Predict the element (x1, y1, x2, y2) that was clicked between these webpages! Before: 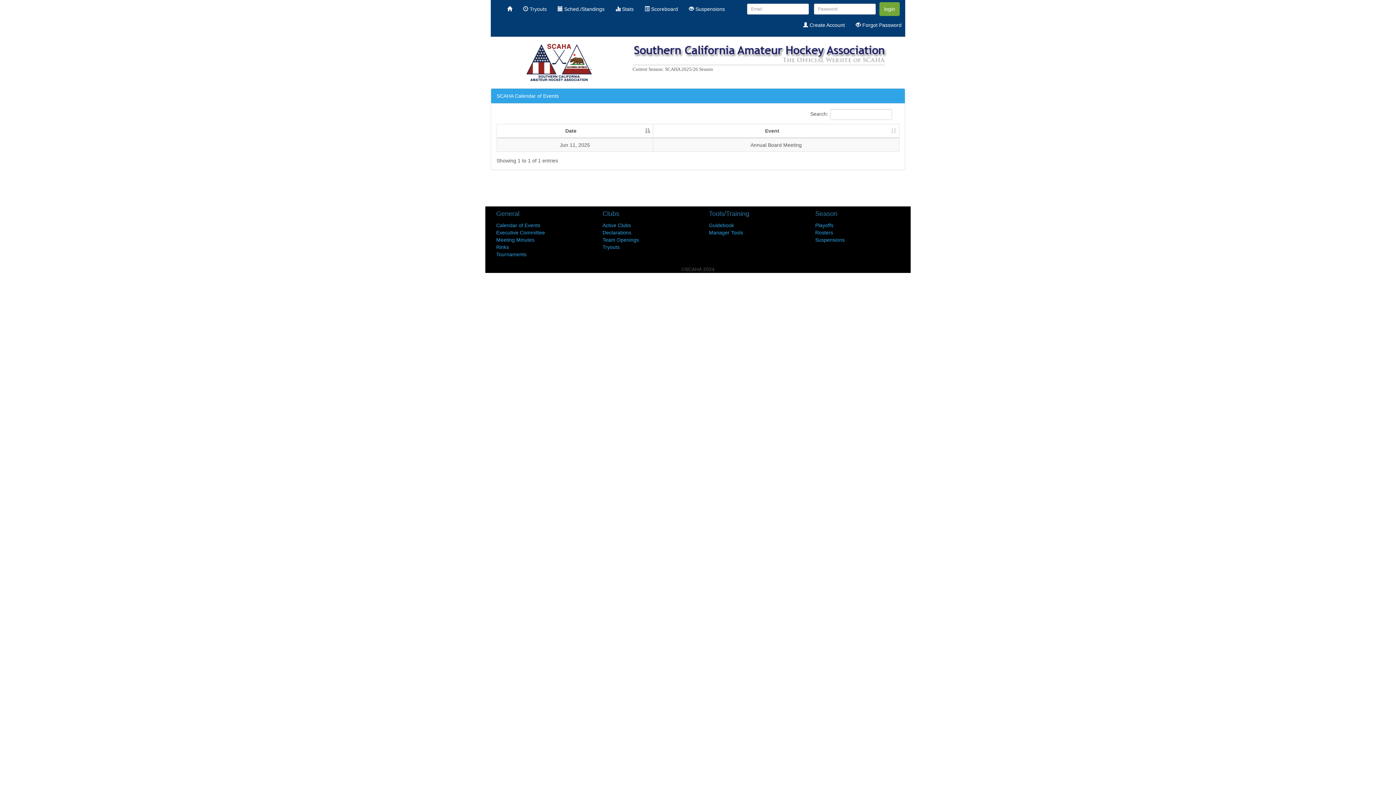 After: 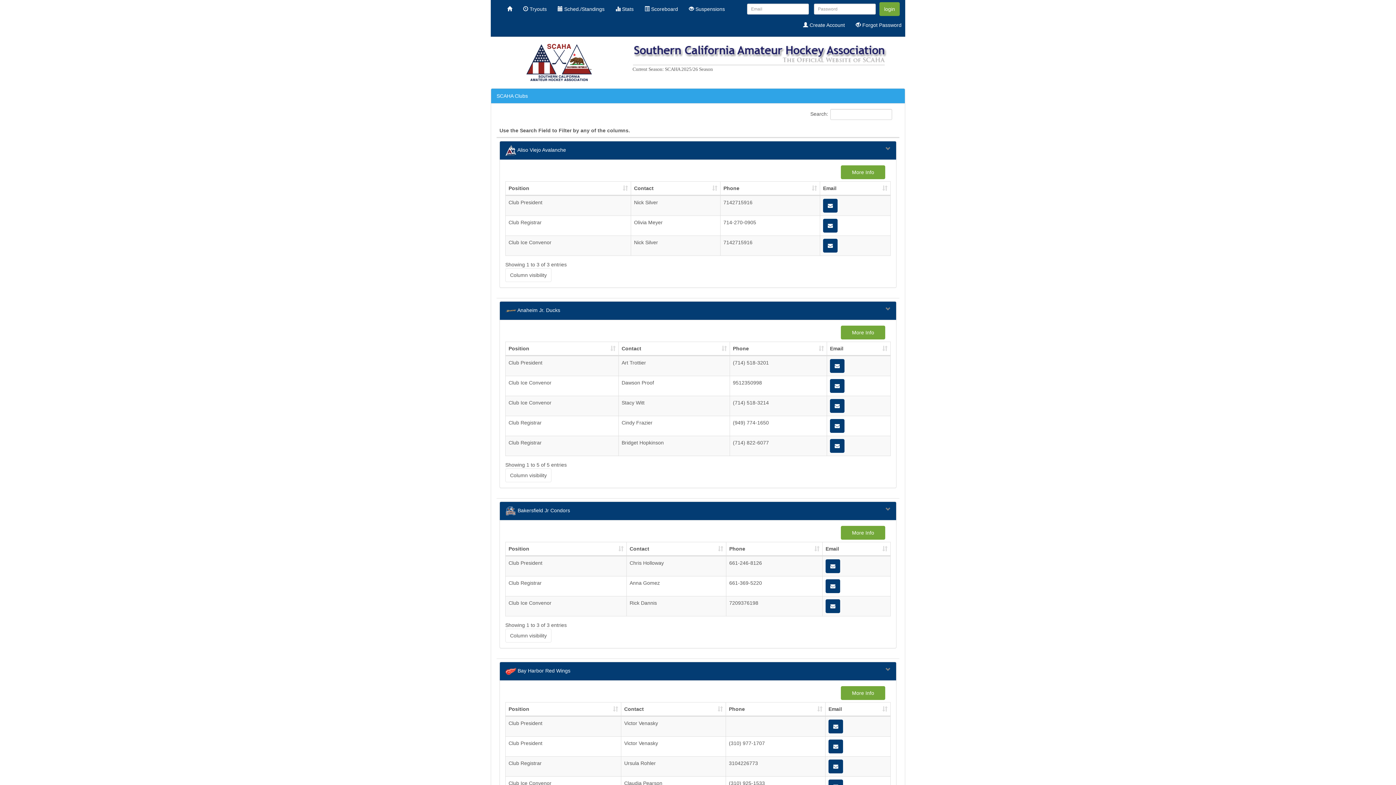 Action: label: Active Clubs bbox: (602, 222, 631, 228)